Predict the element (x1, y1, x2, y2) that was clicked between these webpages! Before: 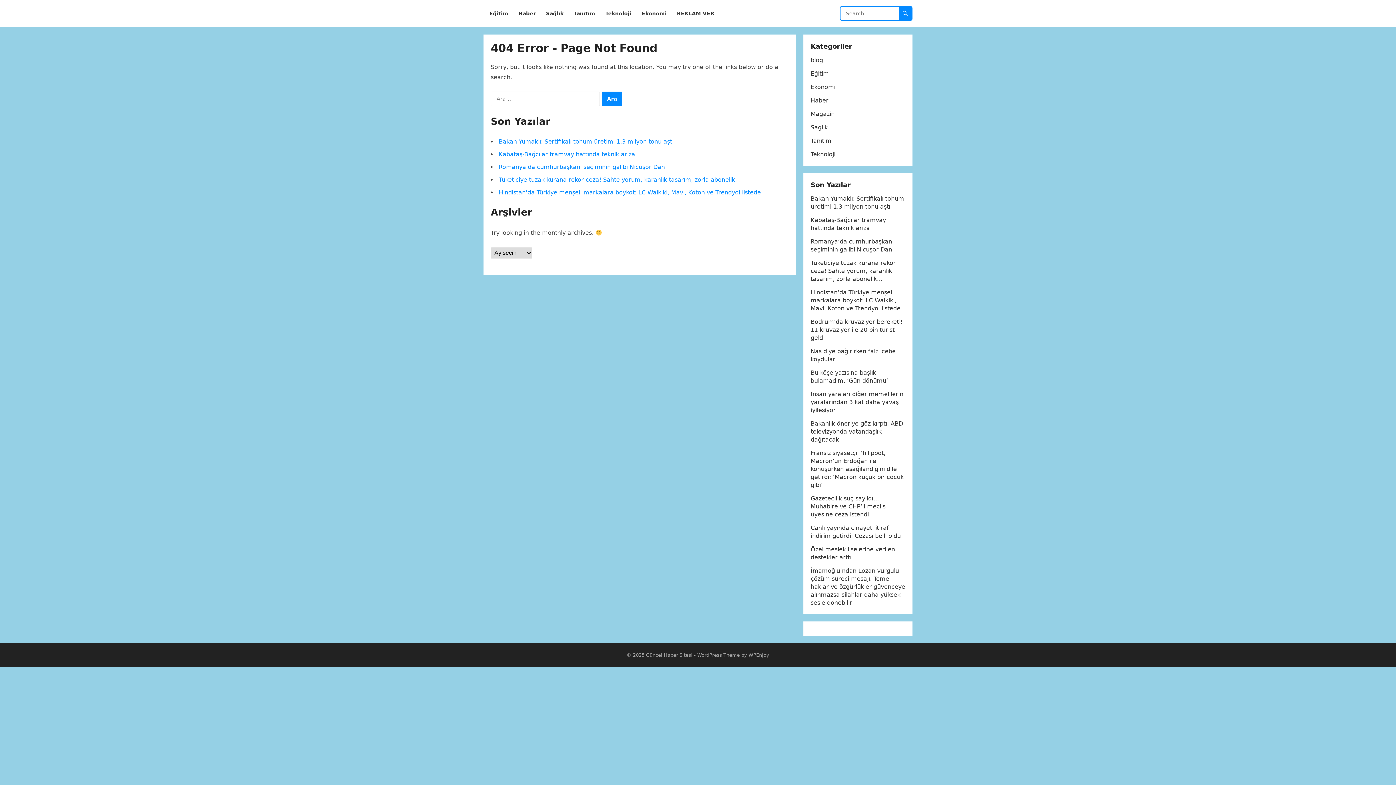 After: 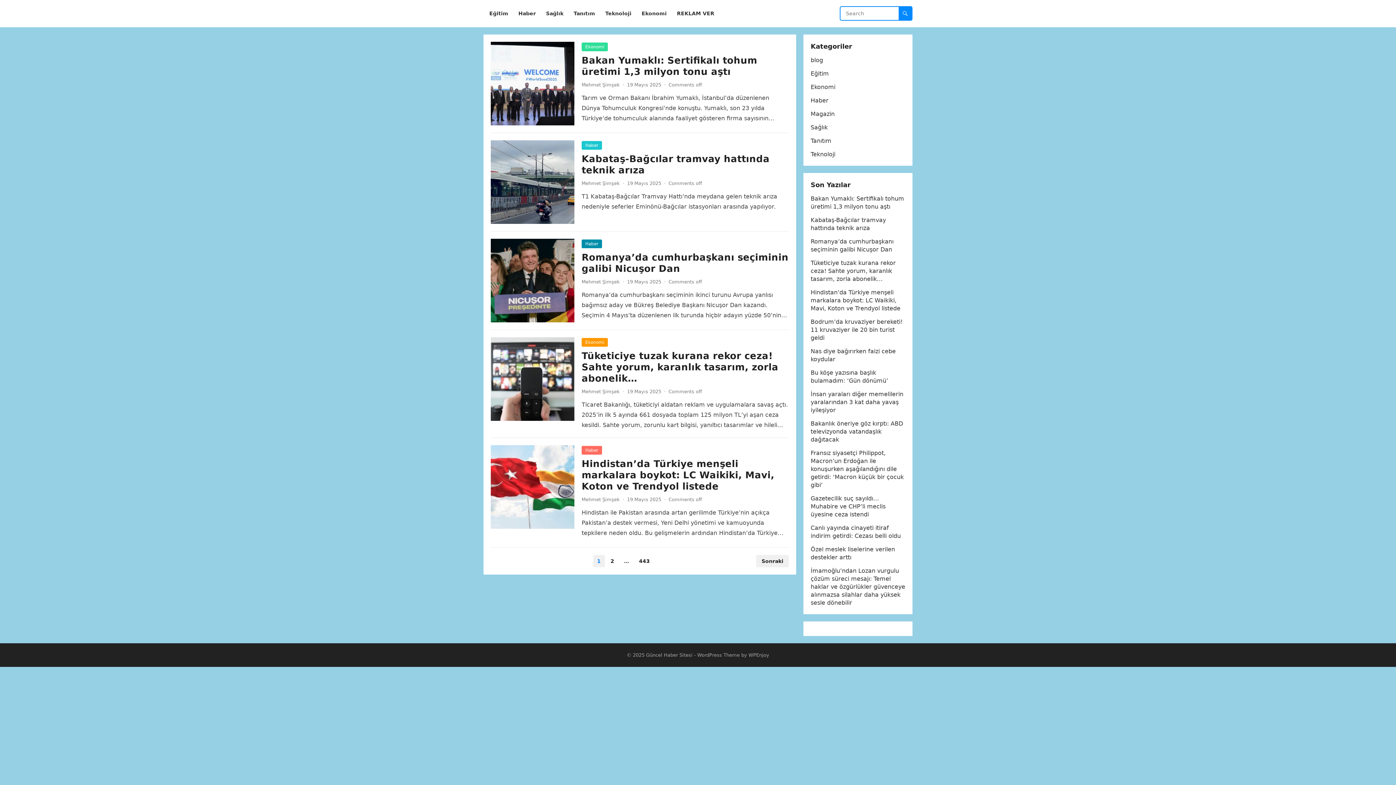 Action: label: Güncel Haber Sitesi bbox: (646, 652, 692, 658)